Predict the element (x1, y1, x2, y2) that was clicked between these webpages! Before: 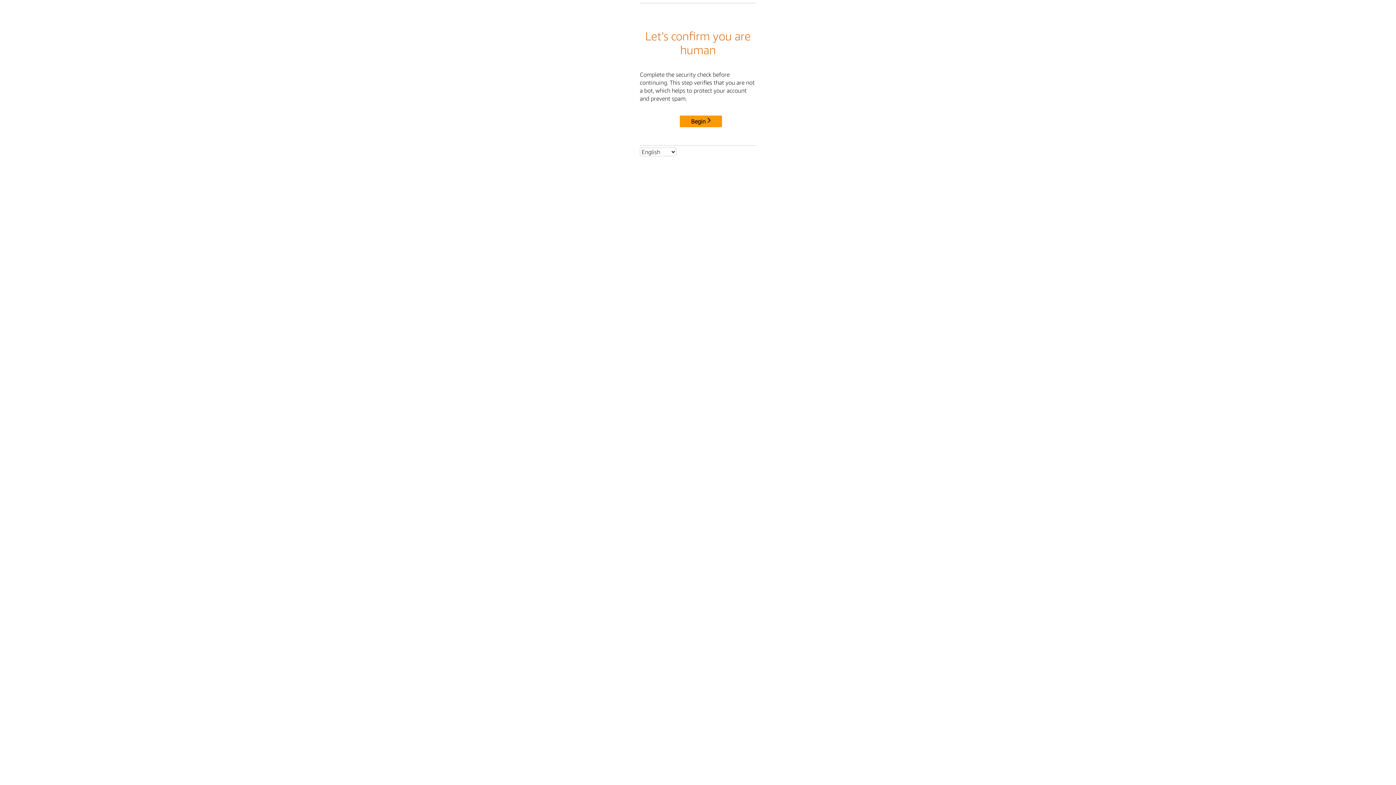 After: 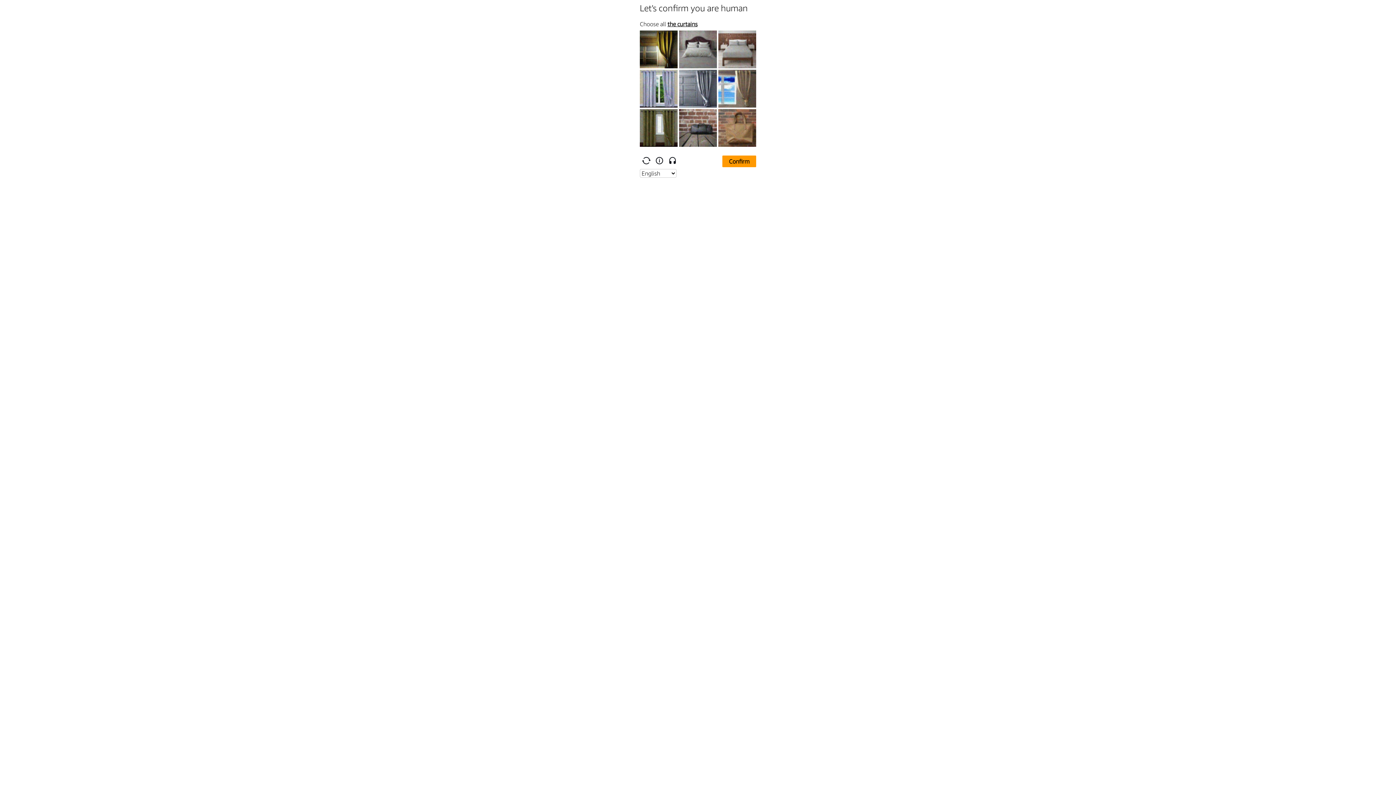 Action: bbox: (680, 115, 722, 127) label: Begin